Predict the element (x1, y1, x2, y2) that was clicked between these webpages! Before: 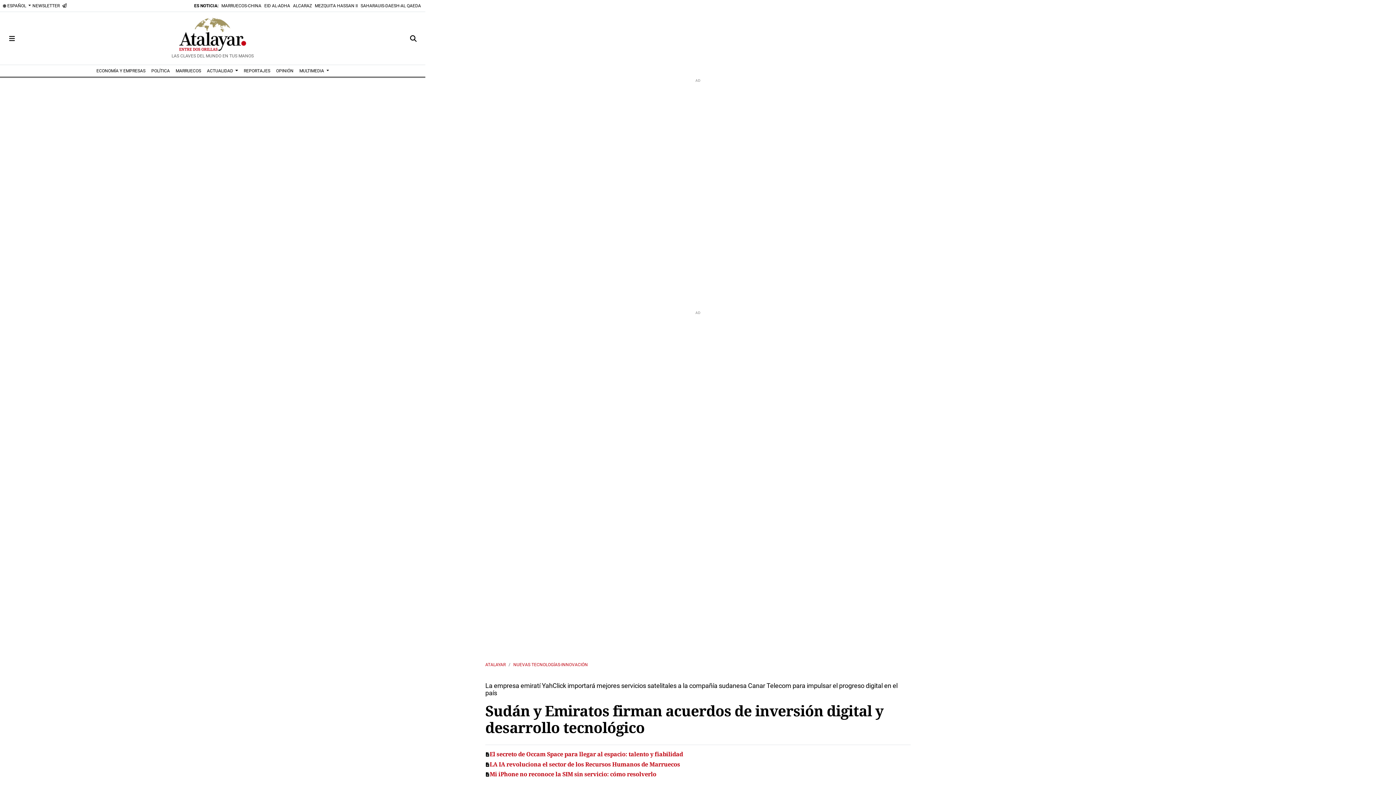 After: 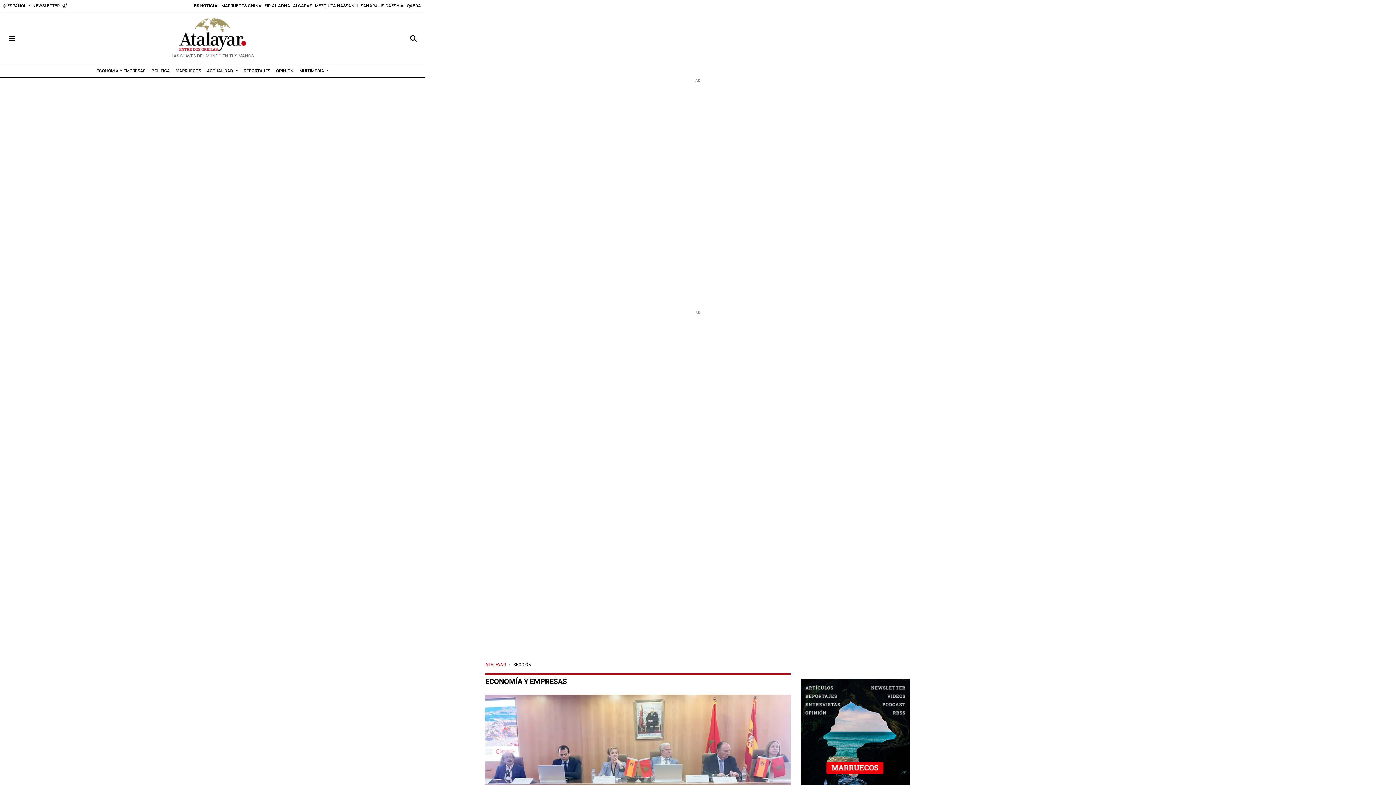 Action: label: ECONOMÍA Y EMPRESAS bbox: (93, 65, 148, 76)